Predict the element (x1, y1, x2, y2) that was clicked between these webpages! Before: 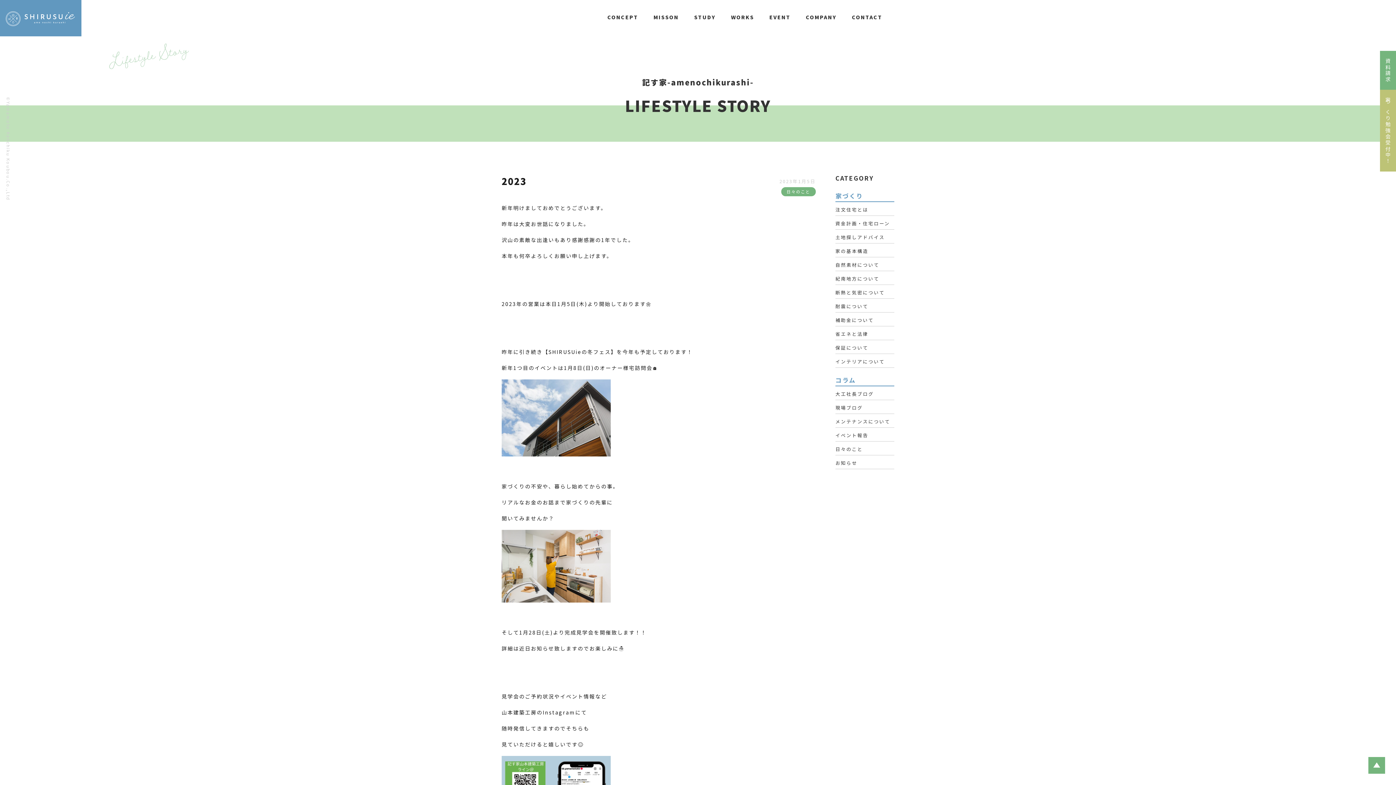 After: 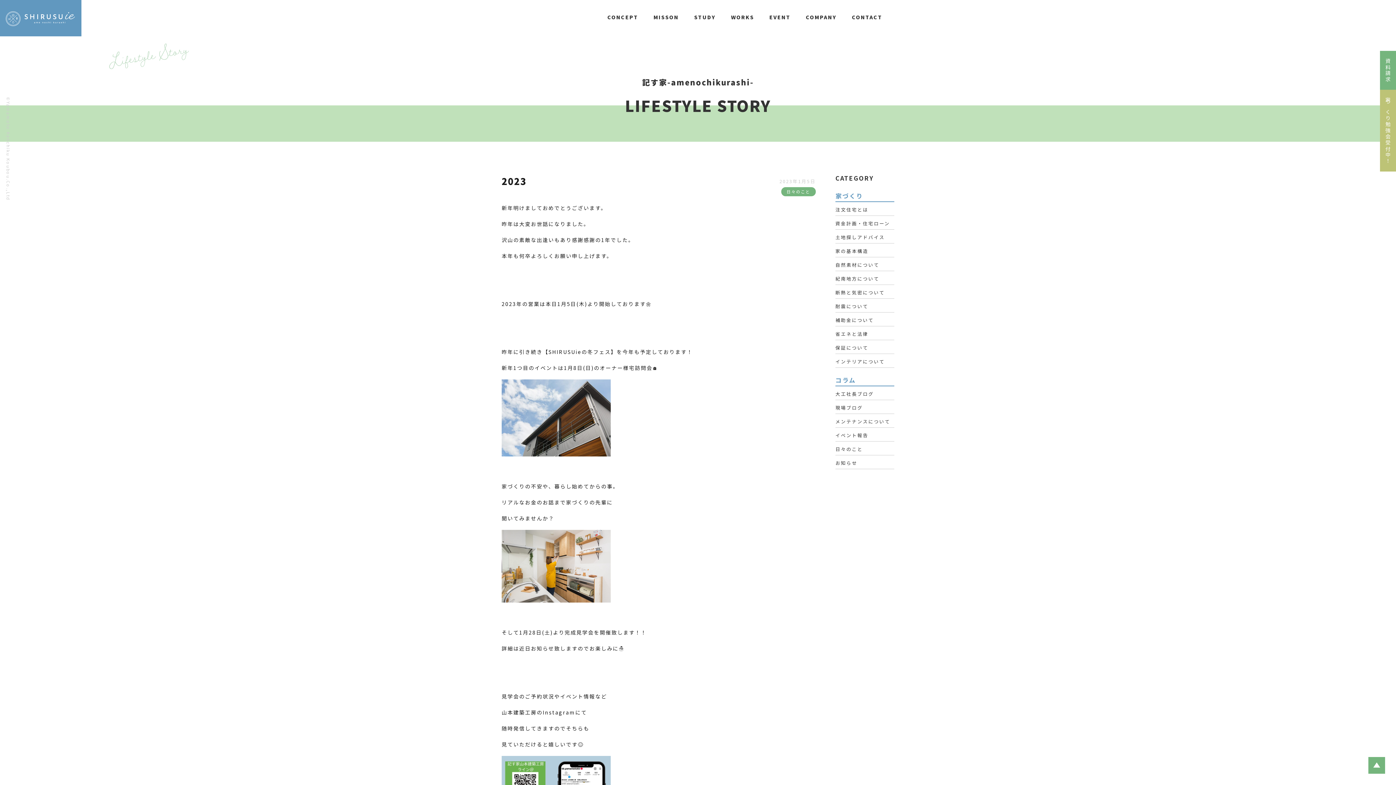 Action: bbox: (1368, 768, 1385, 775)